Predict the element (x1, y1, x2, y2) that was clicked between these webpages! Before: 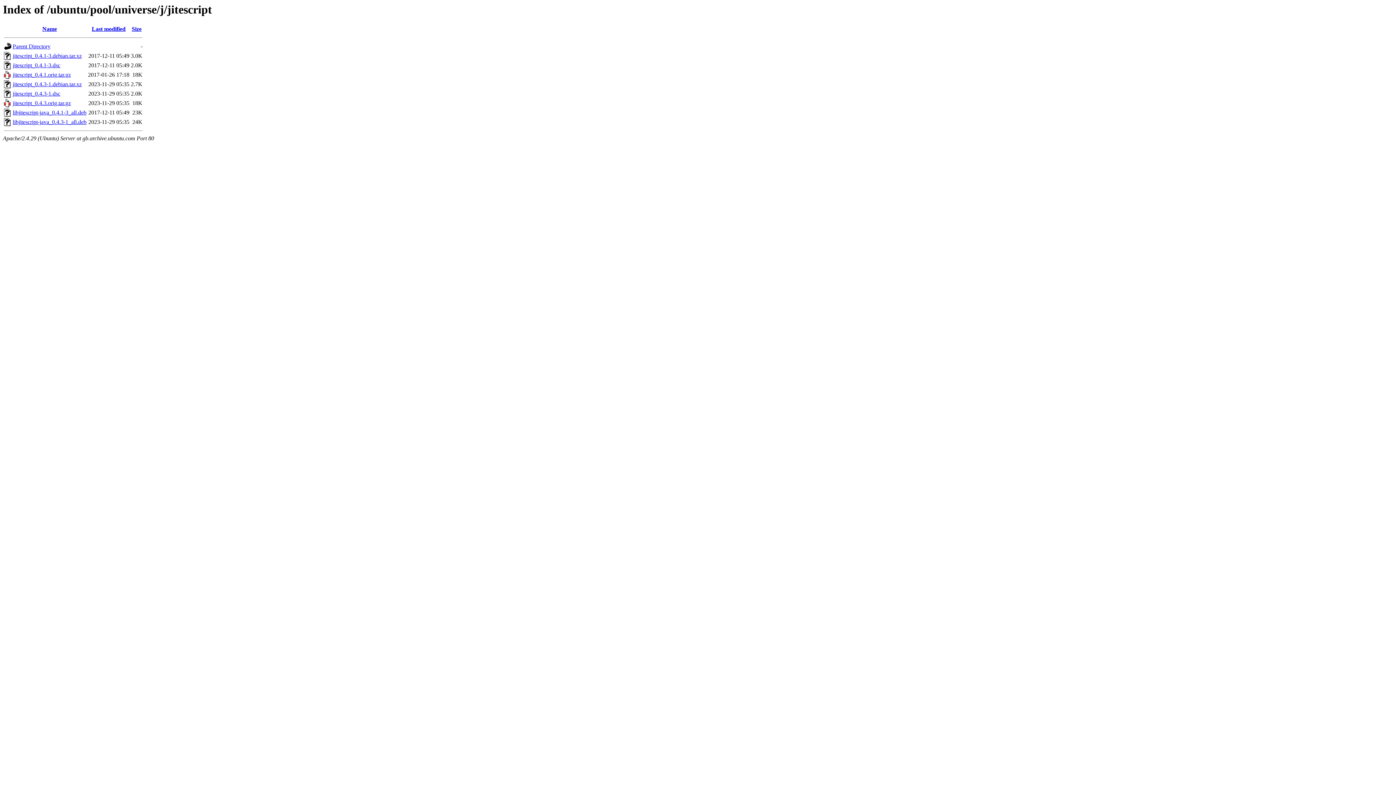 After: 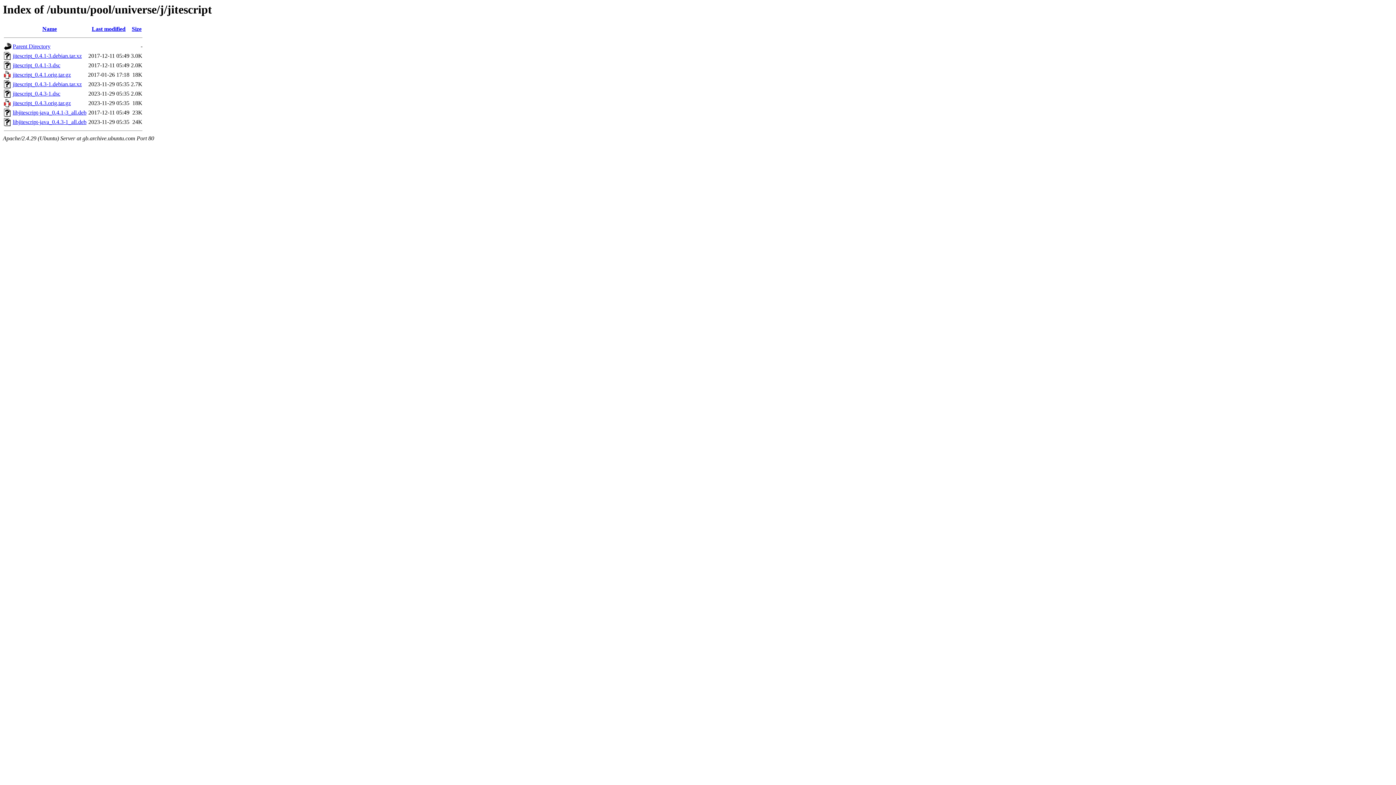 Action: label: libjitescript-java_0.4.1-3_all.deb bbox: (12, 109, 86, 115)